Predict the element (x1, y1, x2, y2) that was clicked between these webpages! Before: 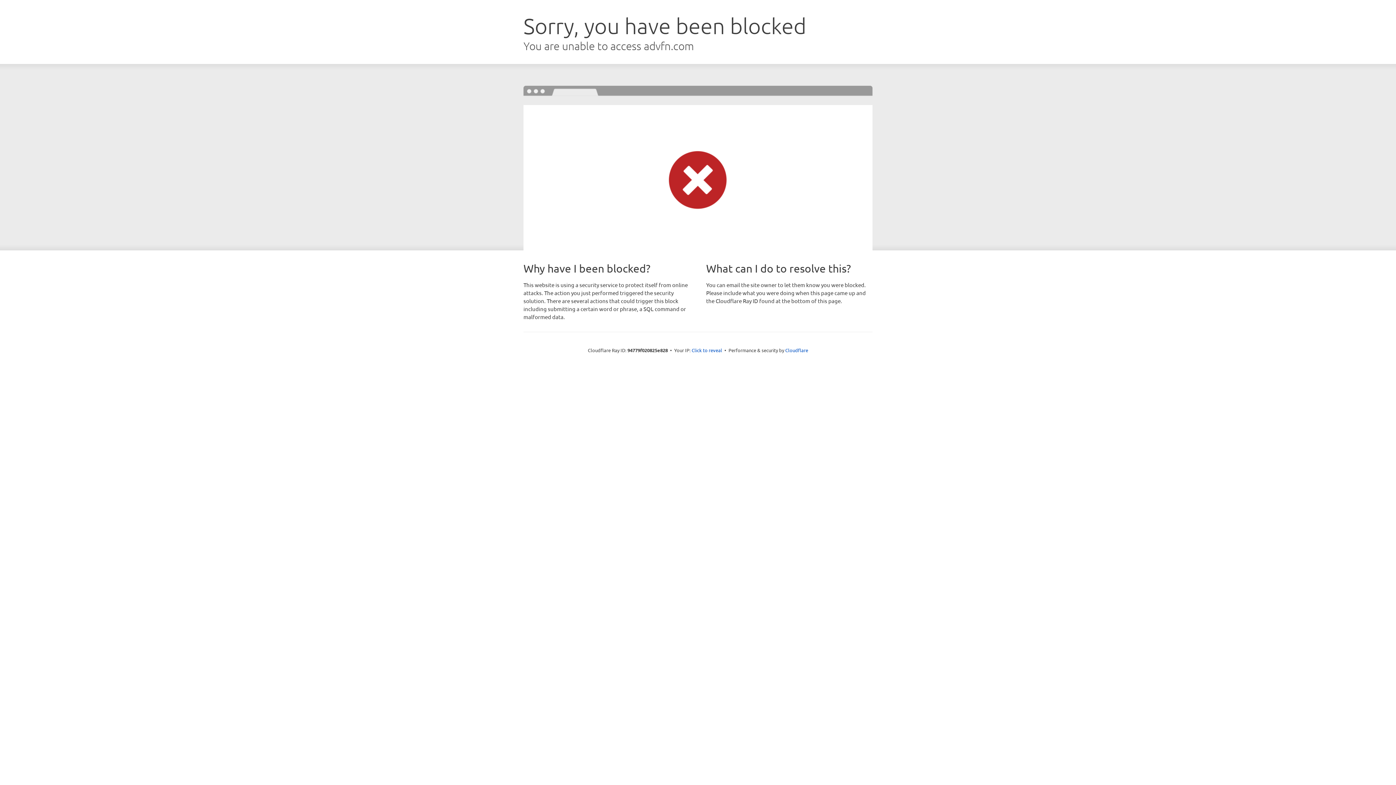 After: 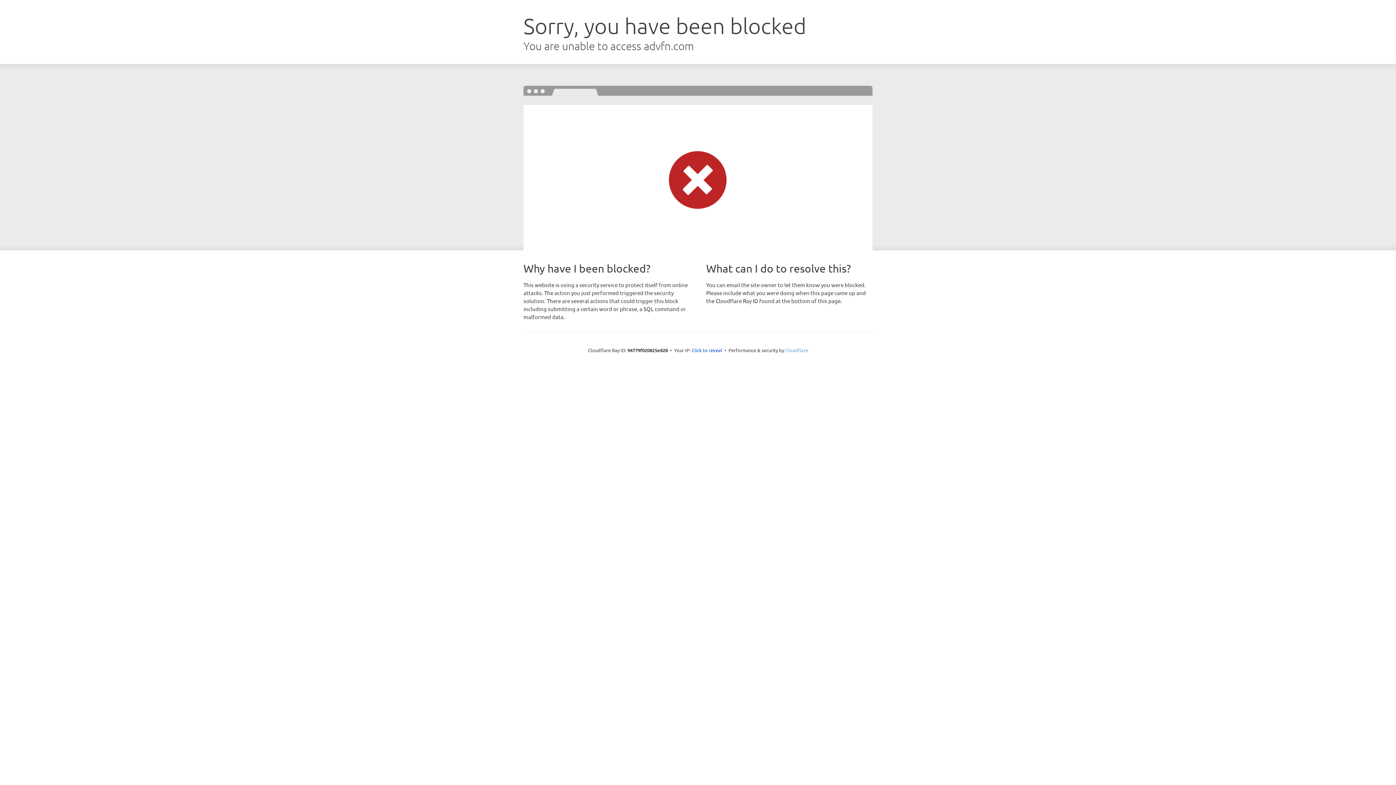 Action: bbox: (785, 347, 808, 353) label: Cloudflare